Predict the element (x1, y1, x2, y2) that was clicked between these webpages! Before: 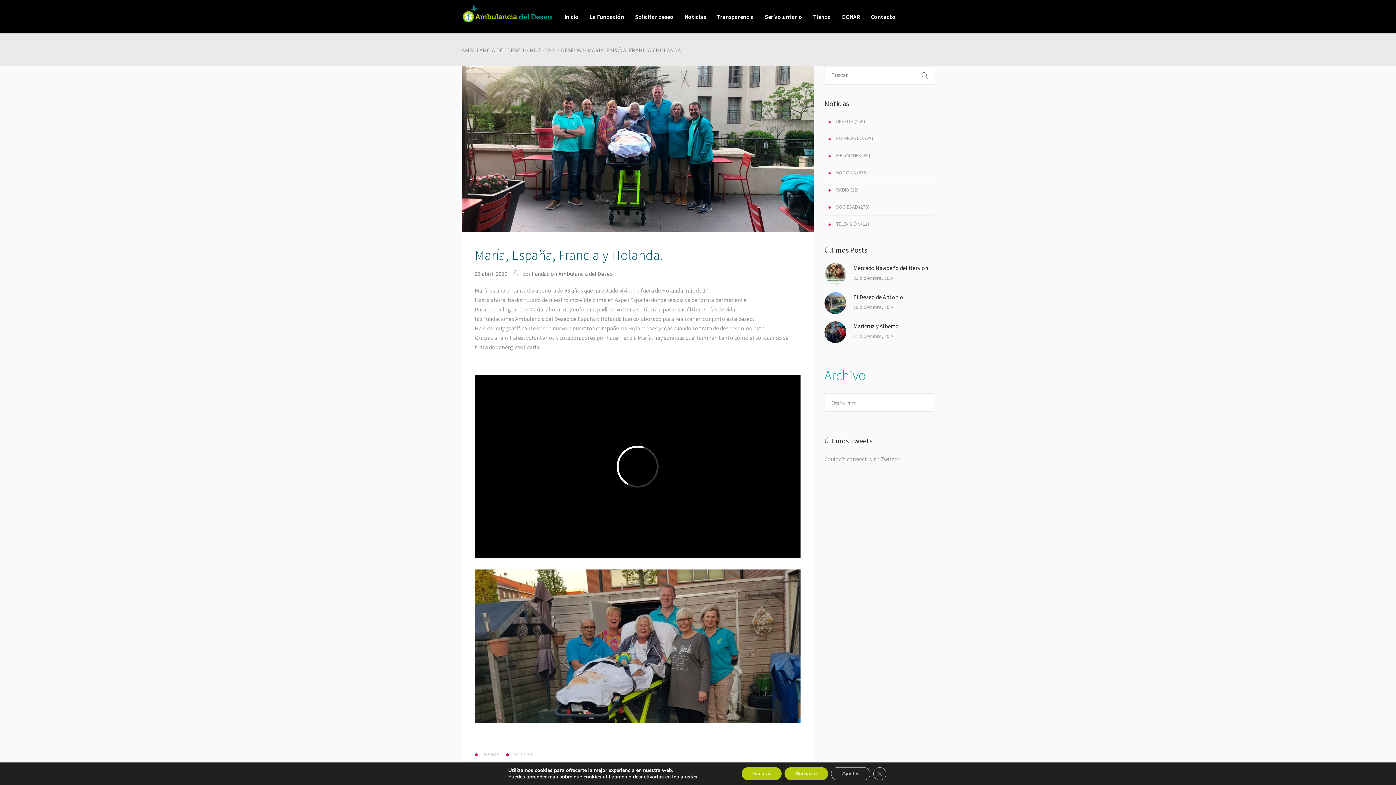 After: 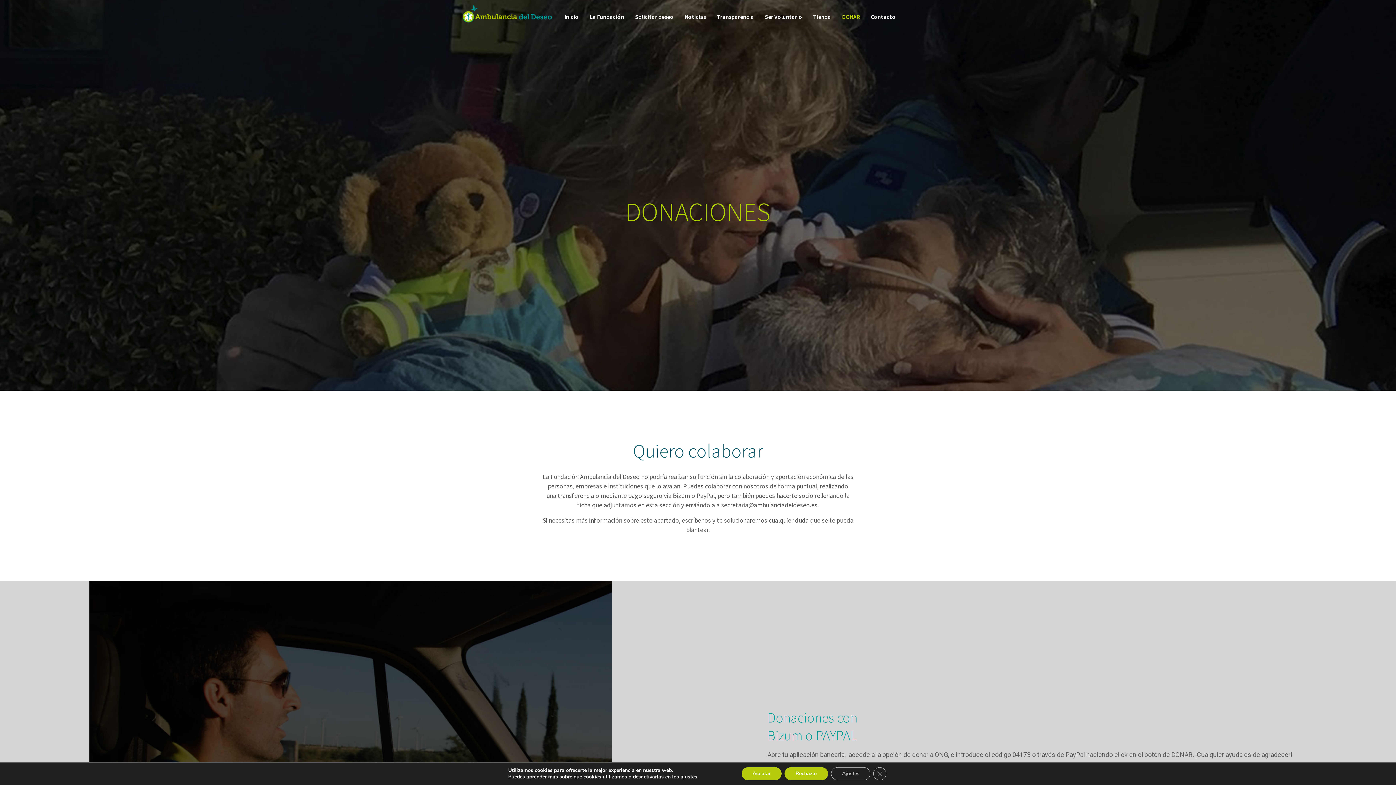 Action: label: DONAR bbox: (836, 0, 865, 33)